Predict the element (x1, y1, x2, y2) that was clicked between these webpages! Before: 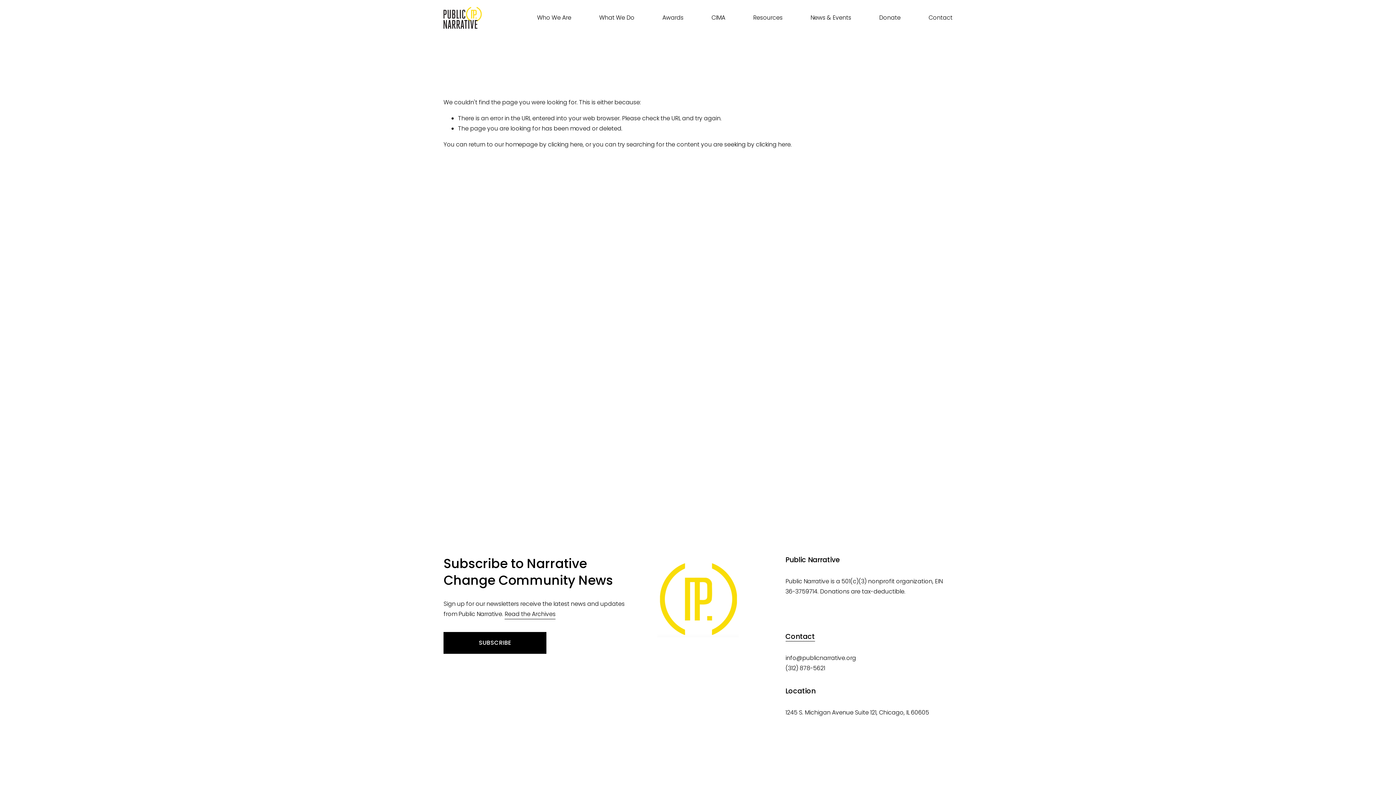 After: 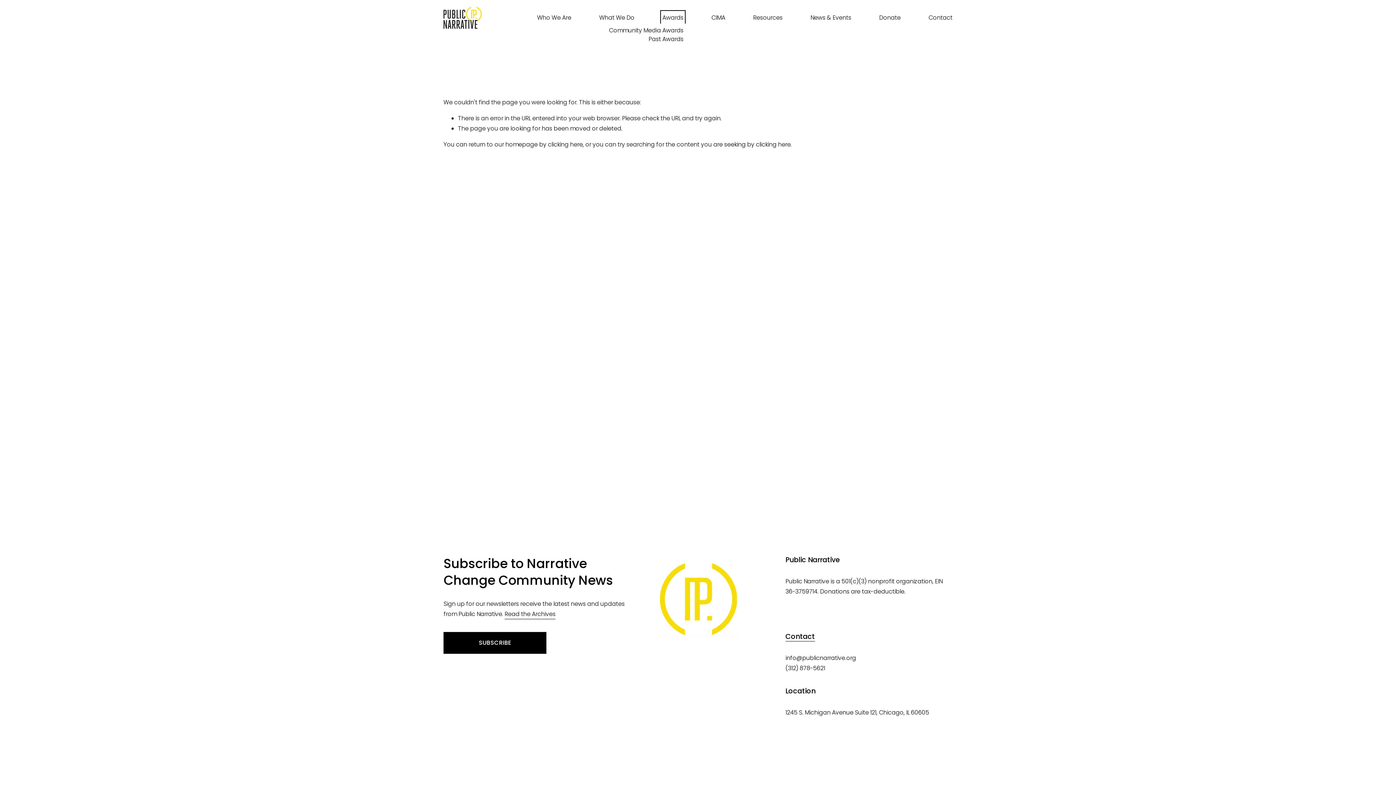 Action: bbox: (662, 12, 683, 23) label: folder dropdown